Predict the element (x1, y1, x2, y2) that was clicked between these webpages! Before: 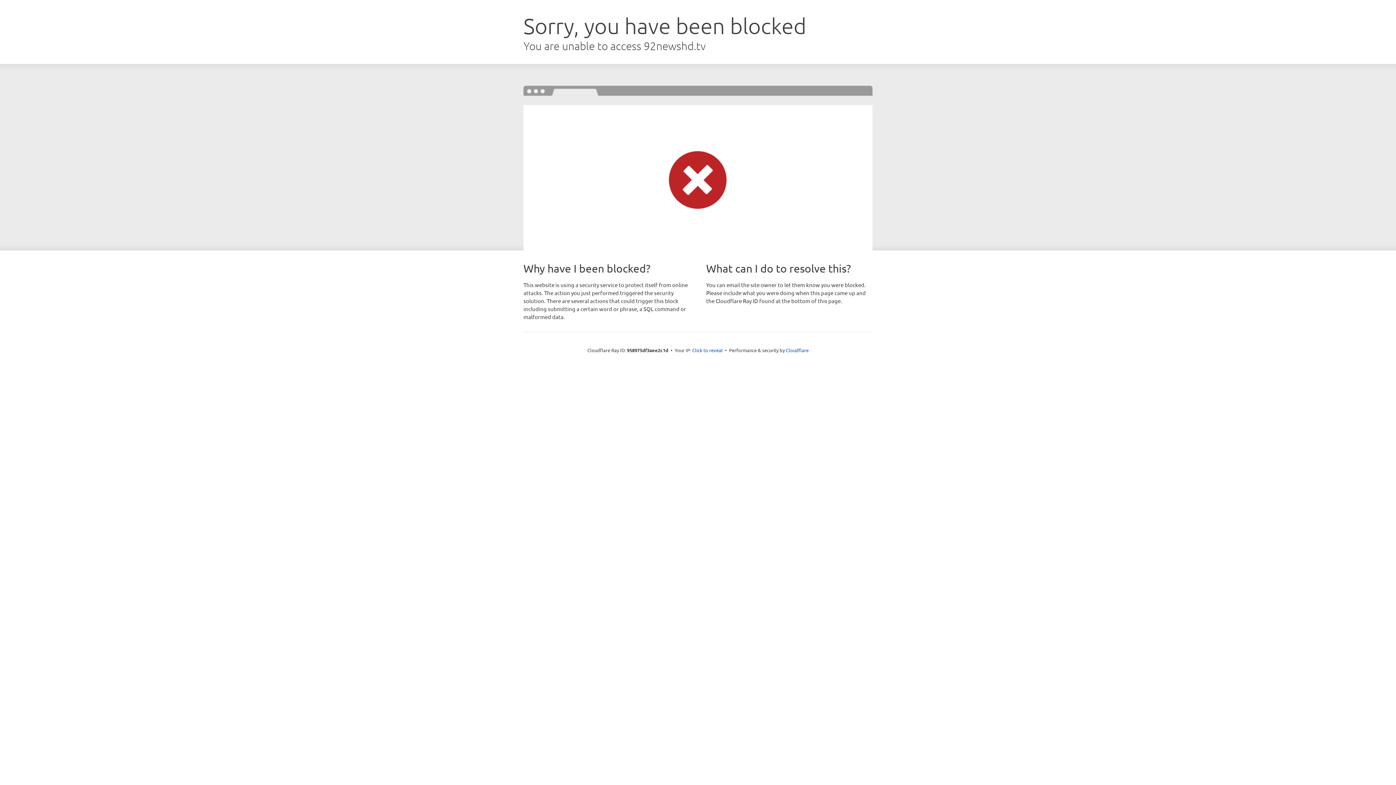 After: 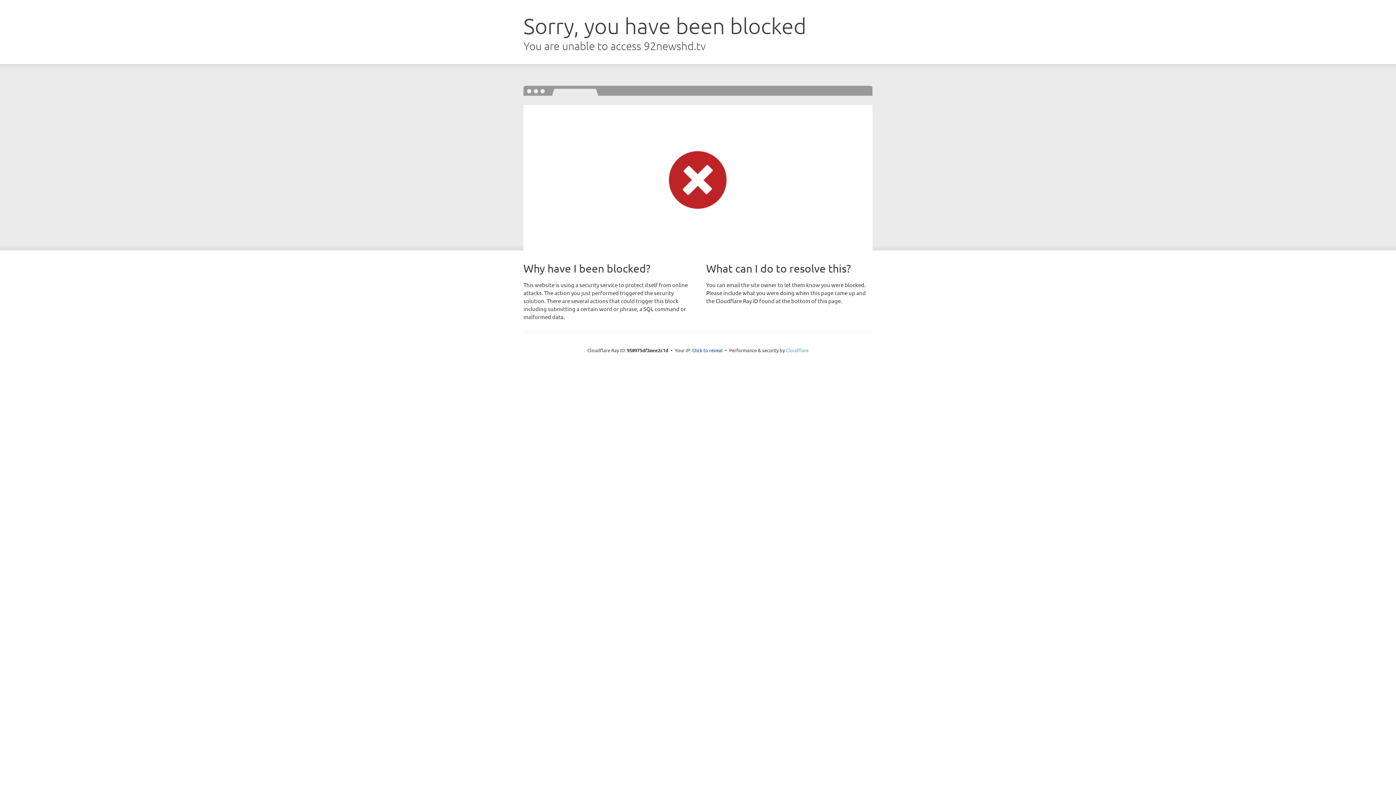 Action: bbox: (786, 347, 808, 353) label: Cloudflare